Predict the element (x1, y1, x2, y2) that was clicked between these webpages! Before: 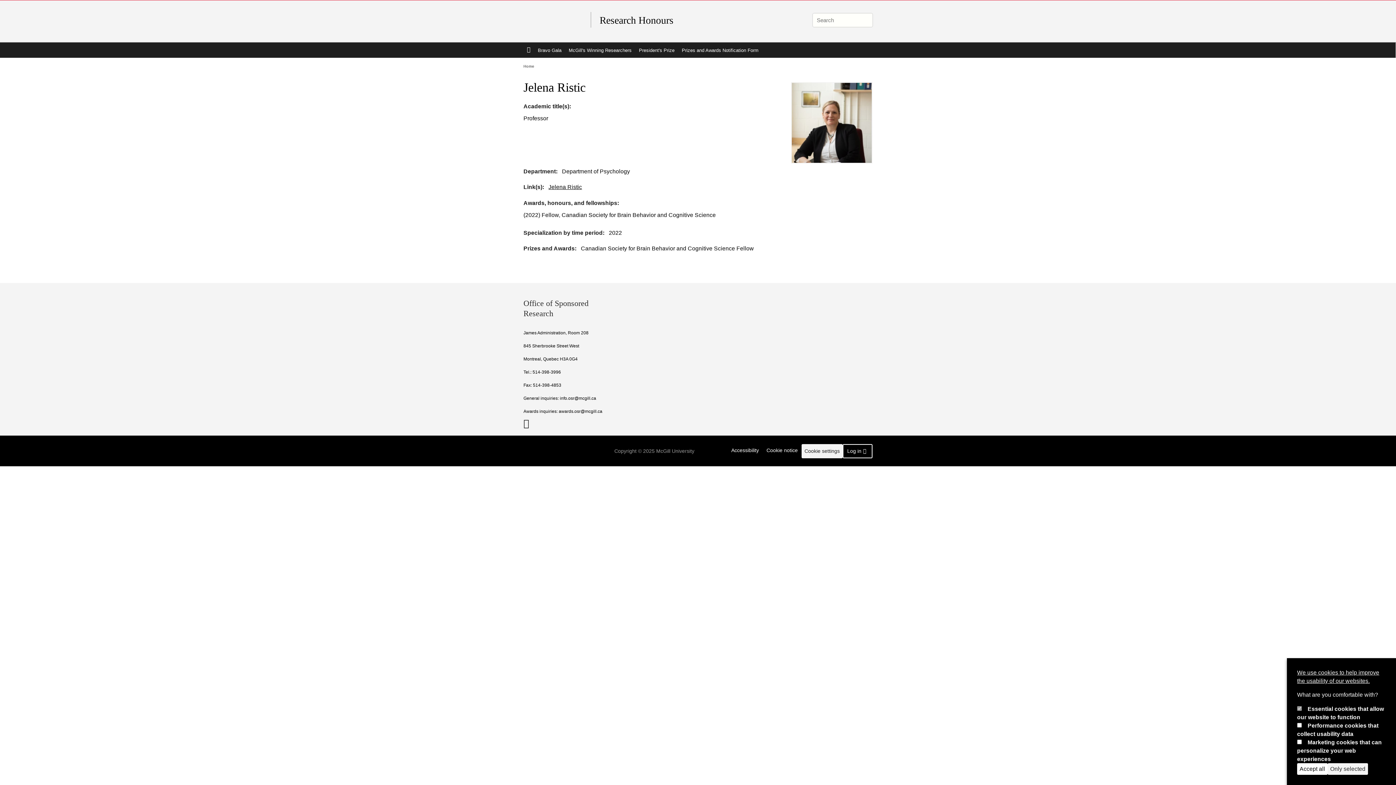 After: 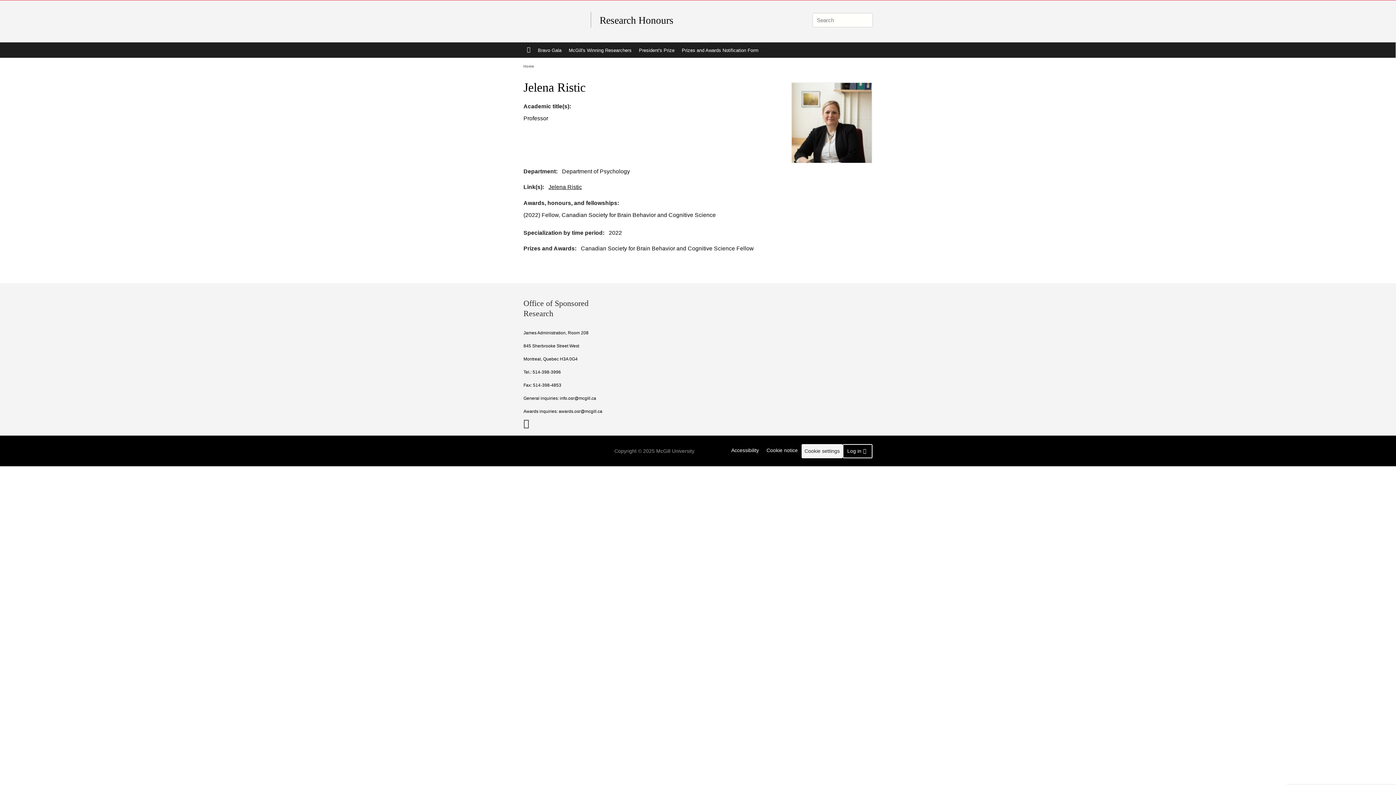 Action: label: Only selected bbox: (1328, 763, 1368, 775)